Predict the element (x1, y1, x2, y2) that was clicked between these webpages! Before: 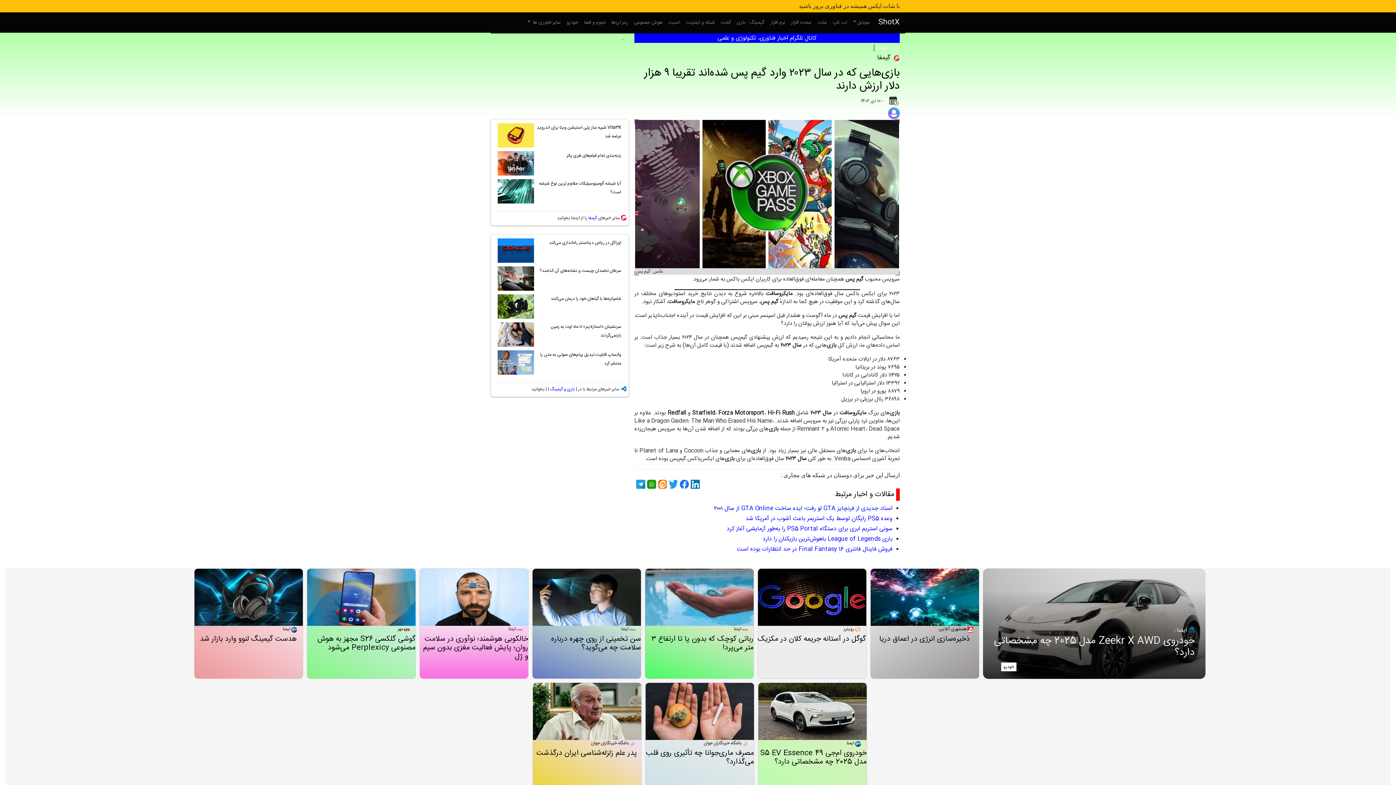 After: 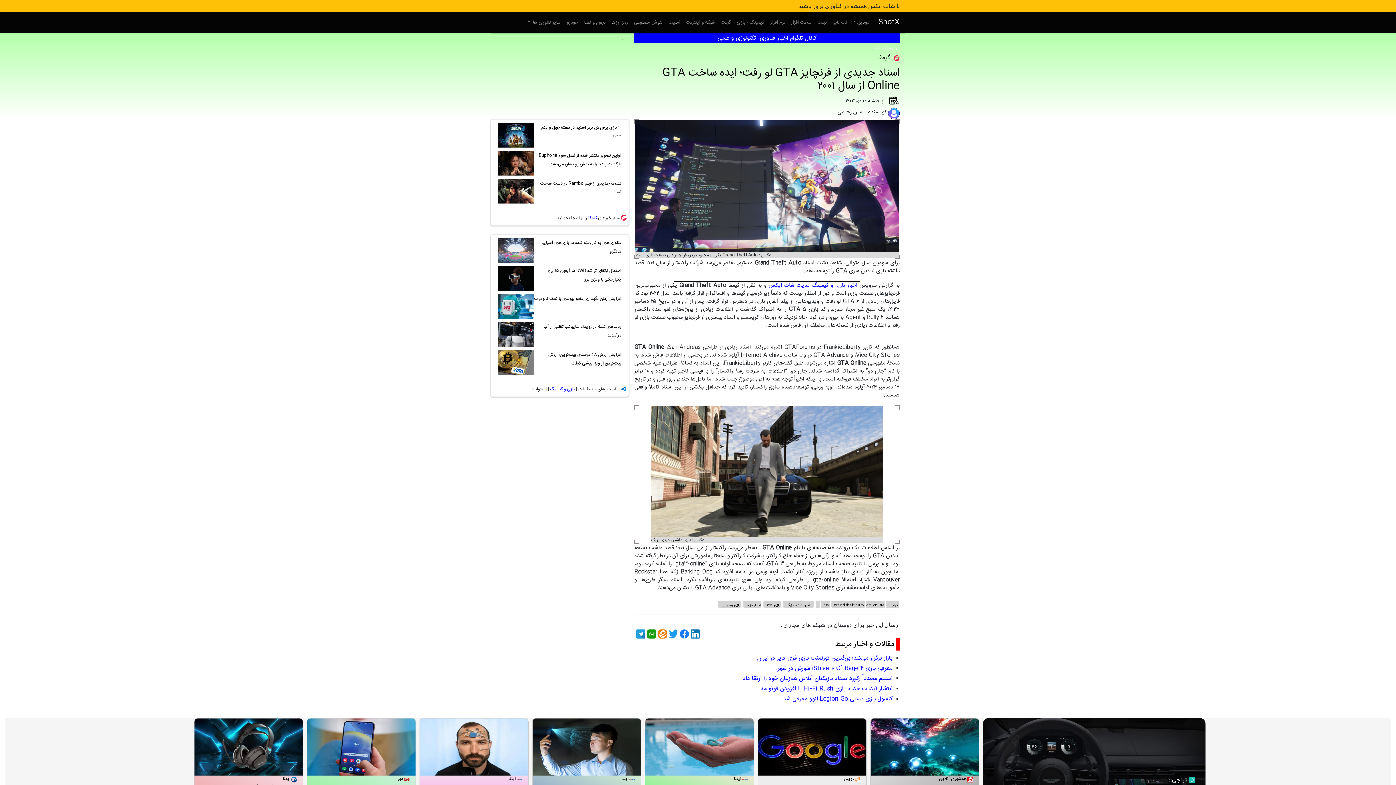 Action: bbox: (714, 504, 892, 513) label: اسناد جدیدی از فرنچایز GTA لو رفت؛ ایده‌ ساخت GTA Online از سال ۲۰۰۱